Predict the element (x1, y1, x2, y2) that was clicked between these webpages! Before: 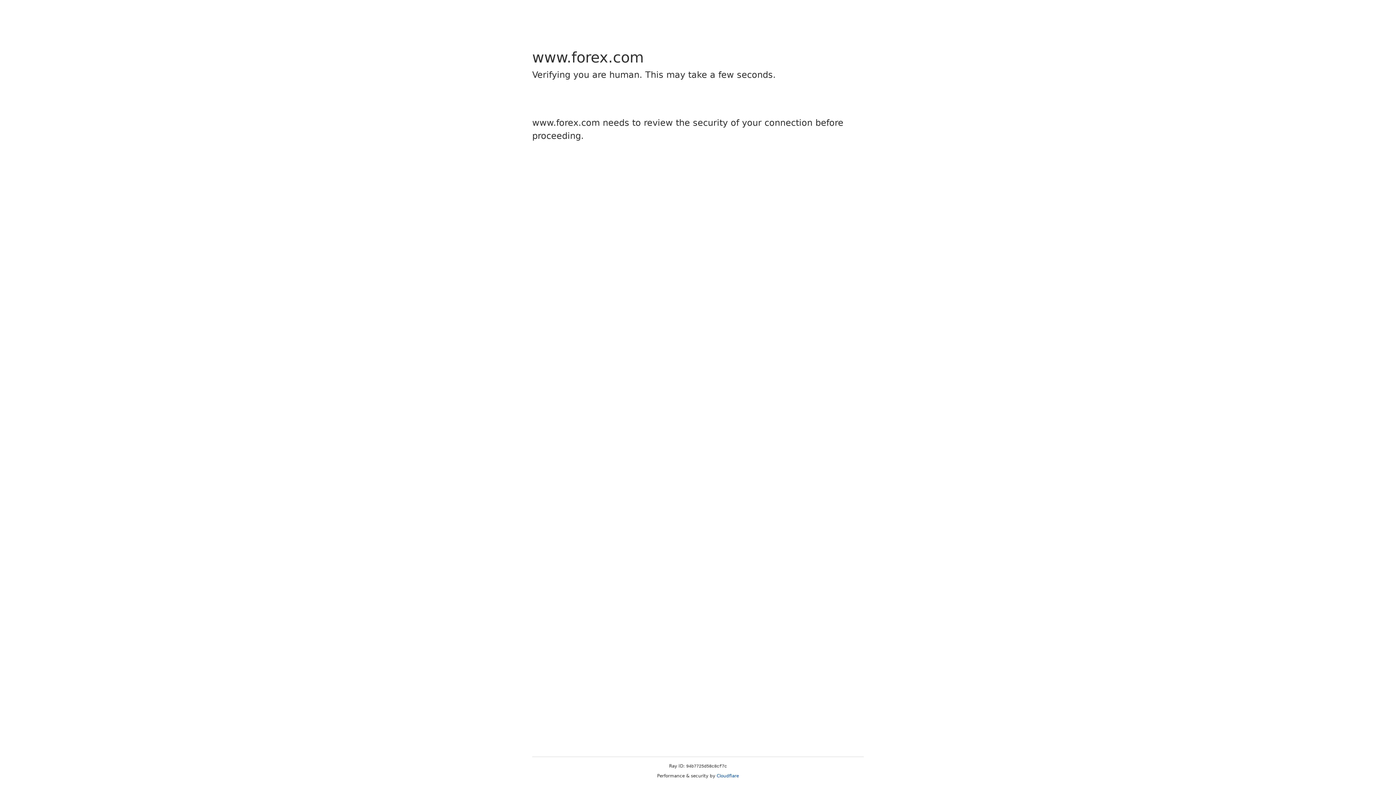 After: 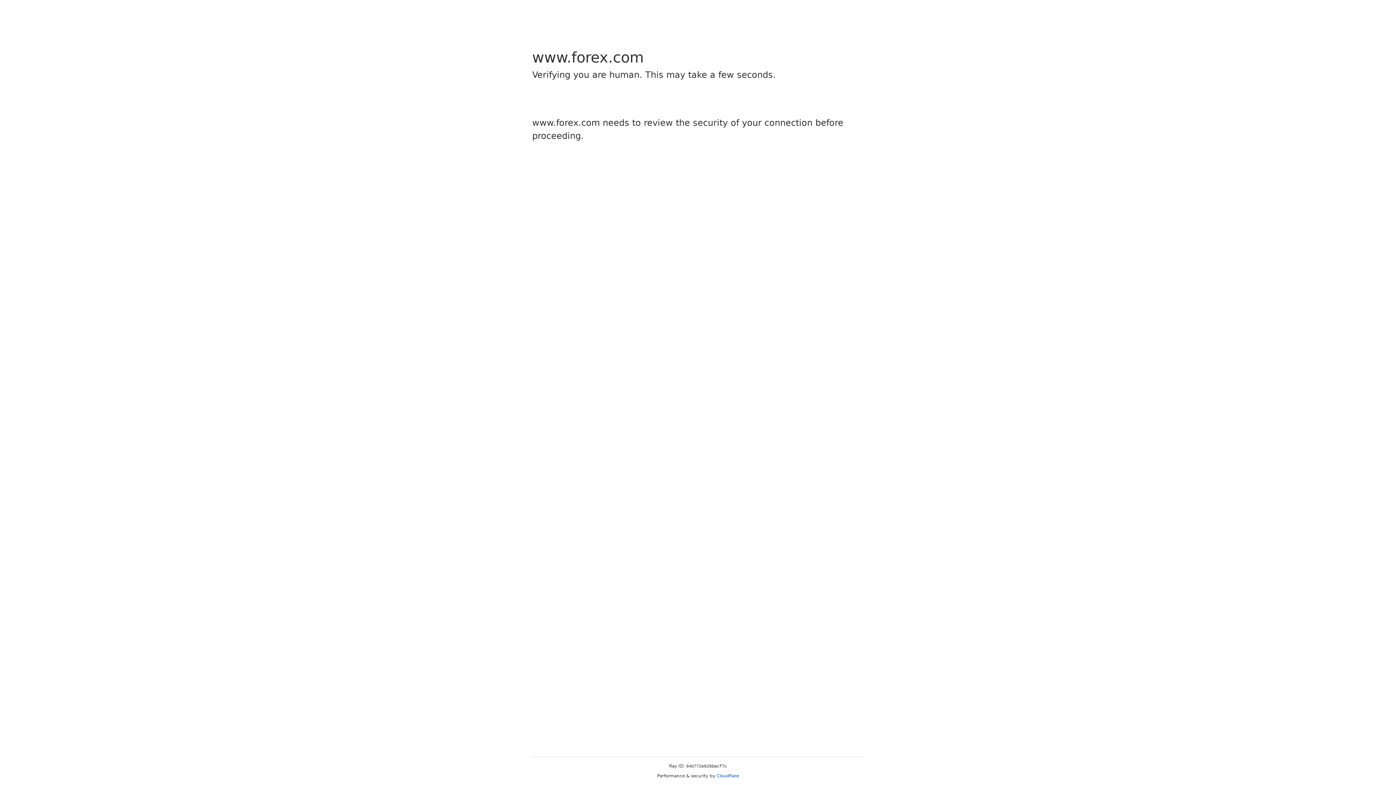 Action: bbox: (716, 773, 739, 778) label: Cloudflare